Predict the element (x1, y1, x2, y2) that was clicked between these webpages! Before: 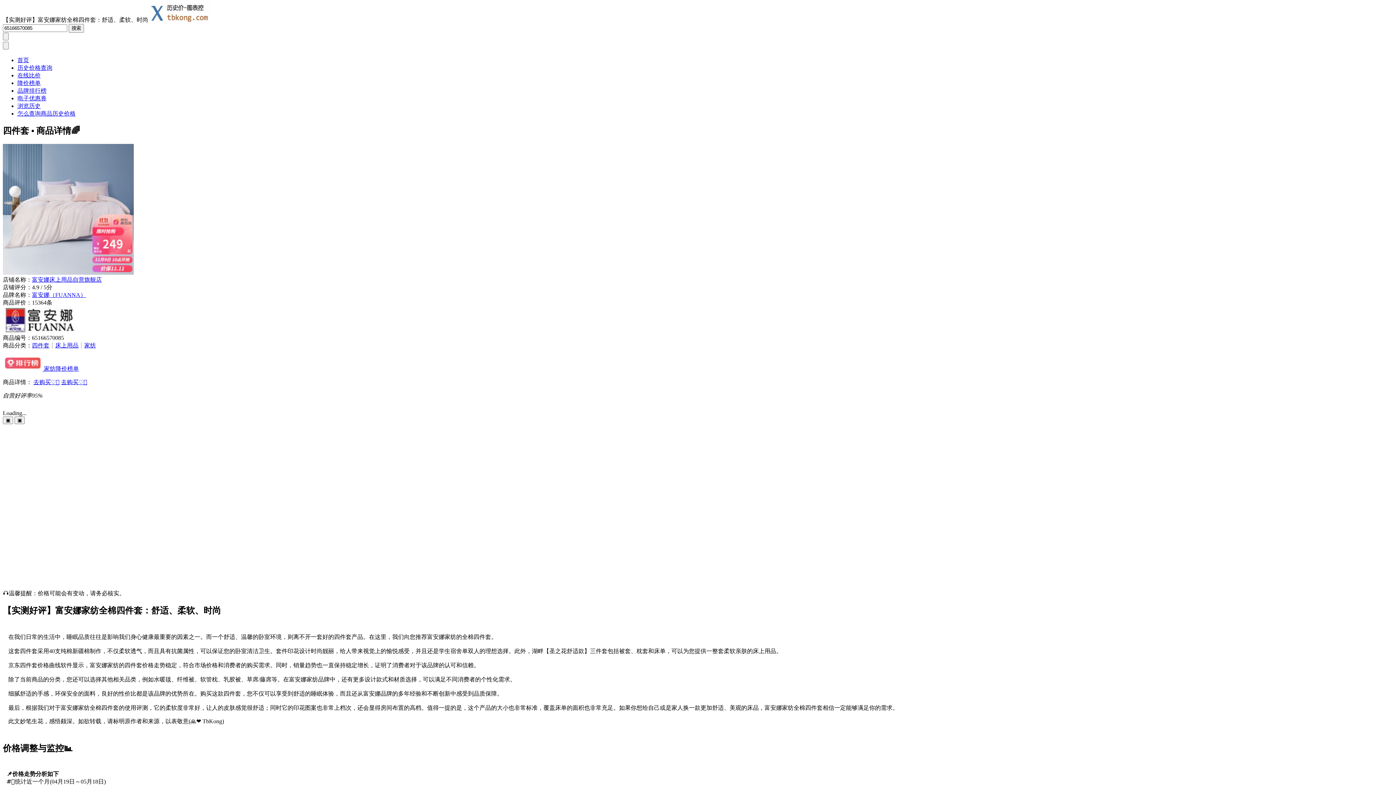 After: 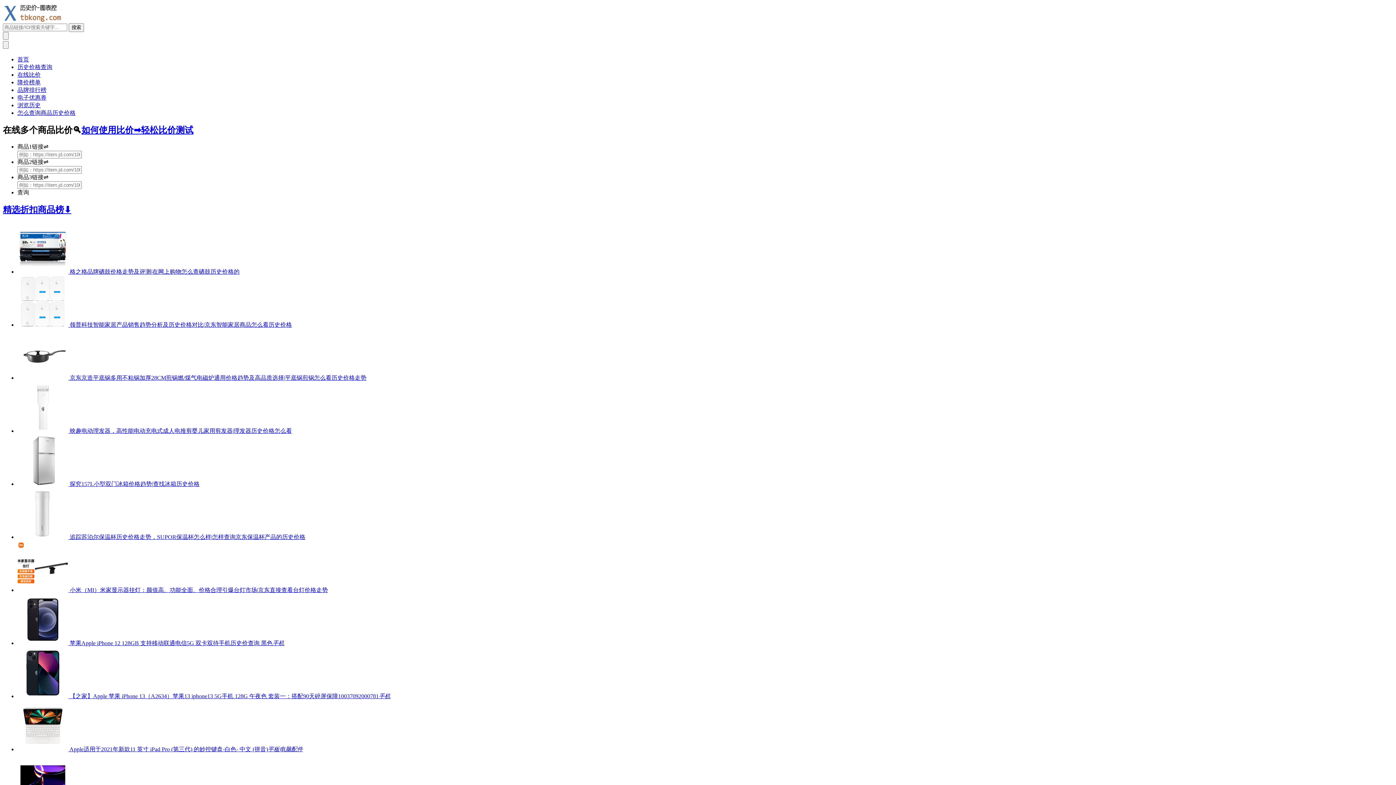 Action: label: 在线比价 bbox: (17, 72, 40, 78)